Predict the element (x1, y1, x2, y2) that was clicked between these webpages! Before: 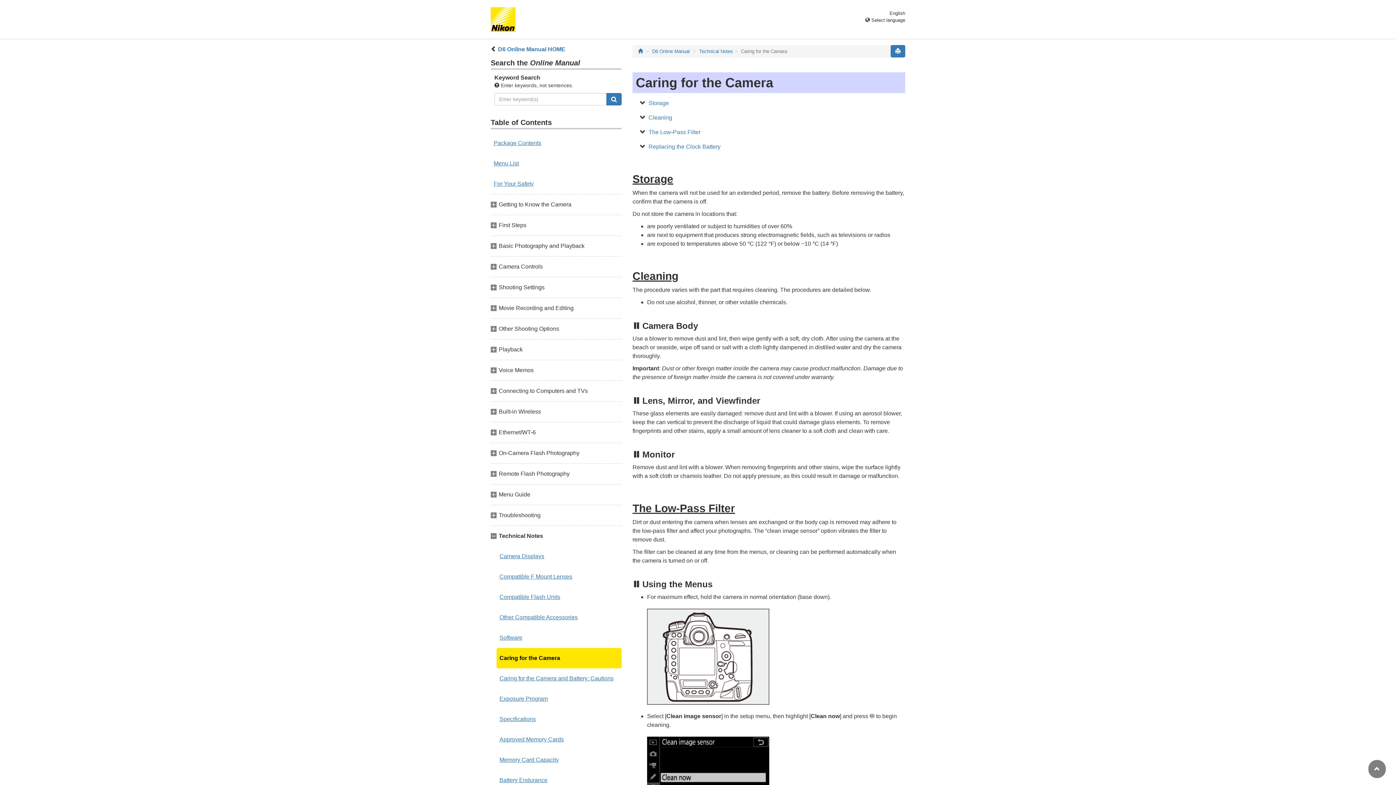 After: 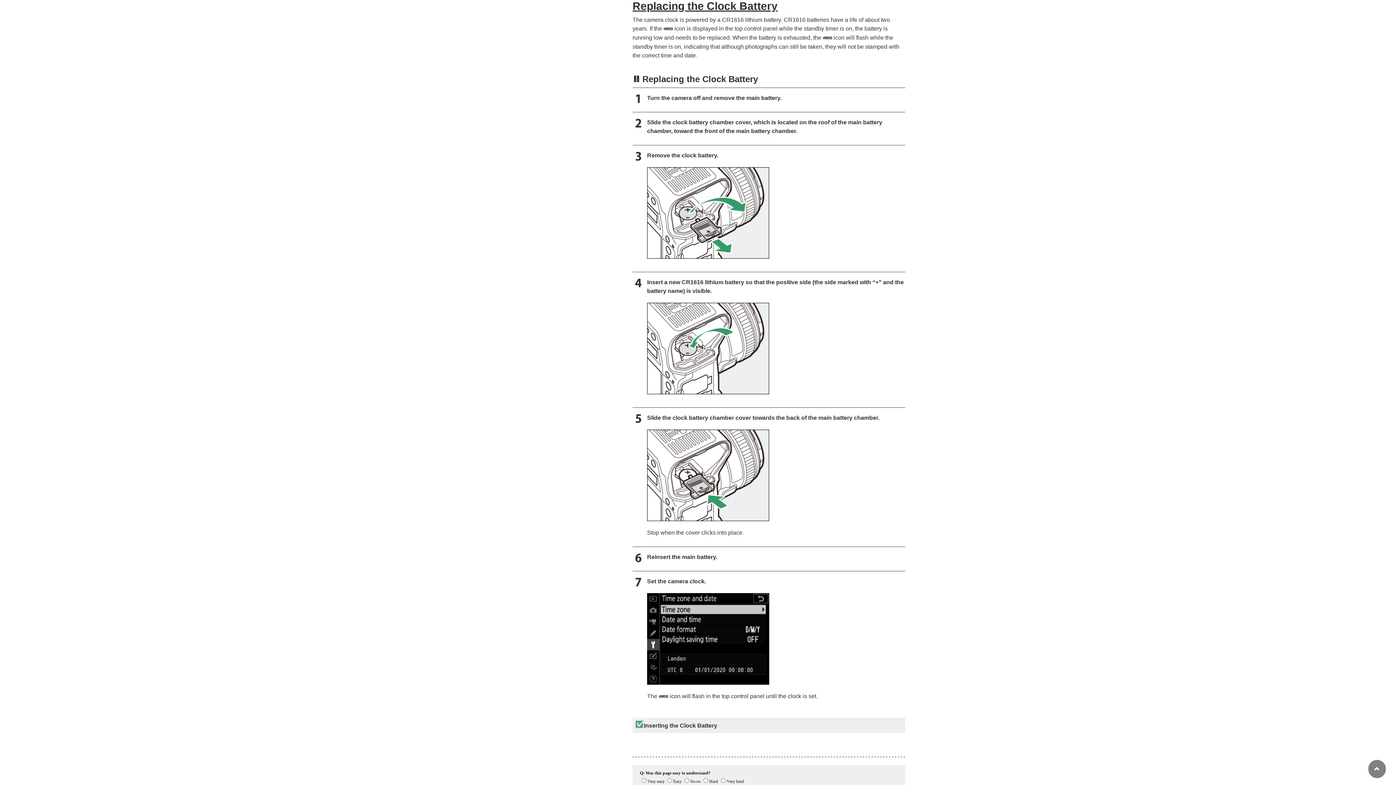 Action: label: Replacing the Clock Battery bbox: (648, 143, 720, 149)